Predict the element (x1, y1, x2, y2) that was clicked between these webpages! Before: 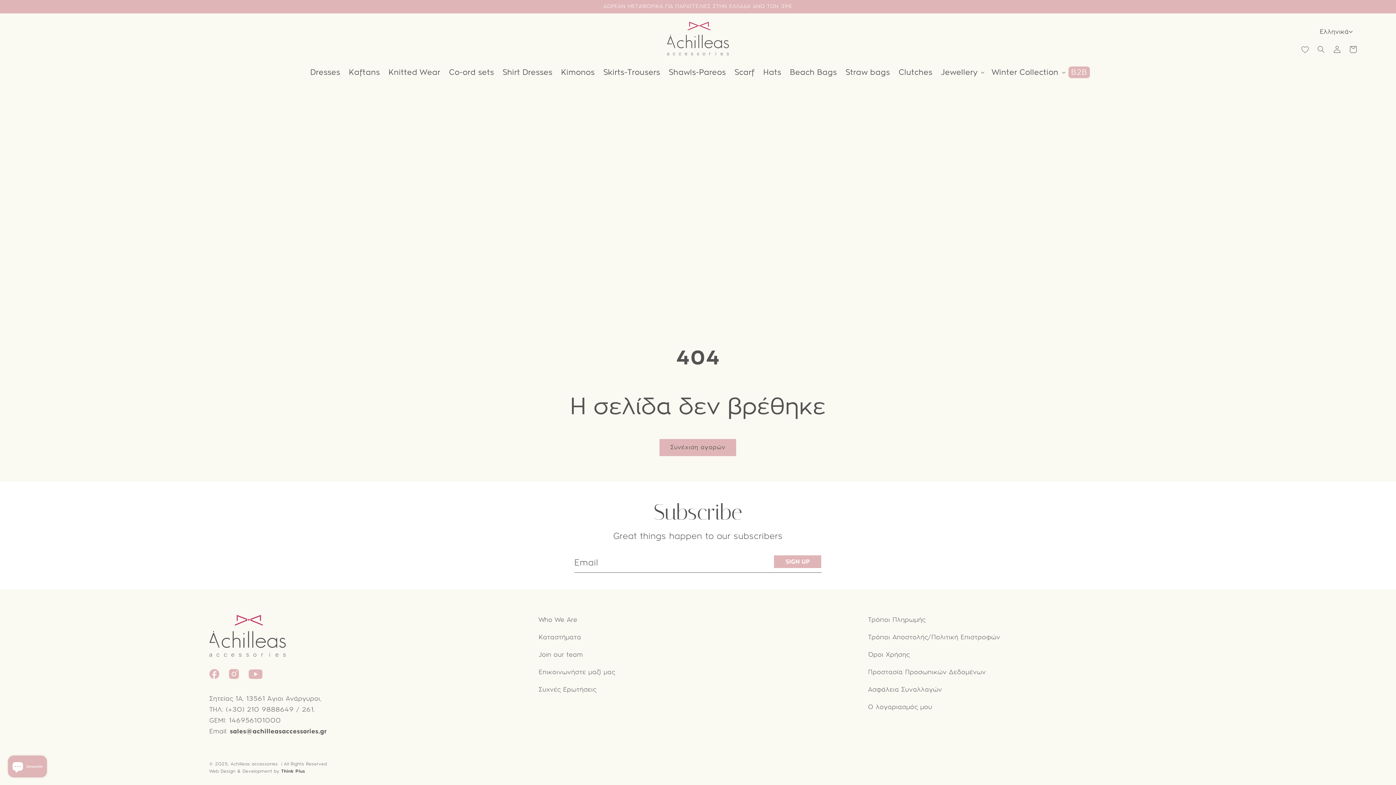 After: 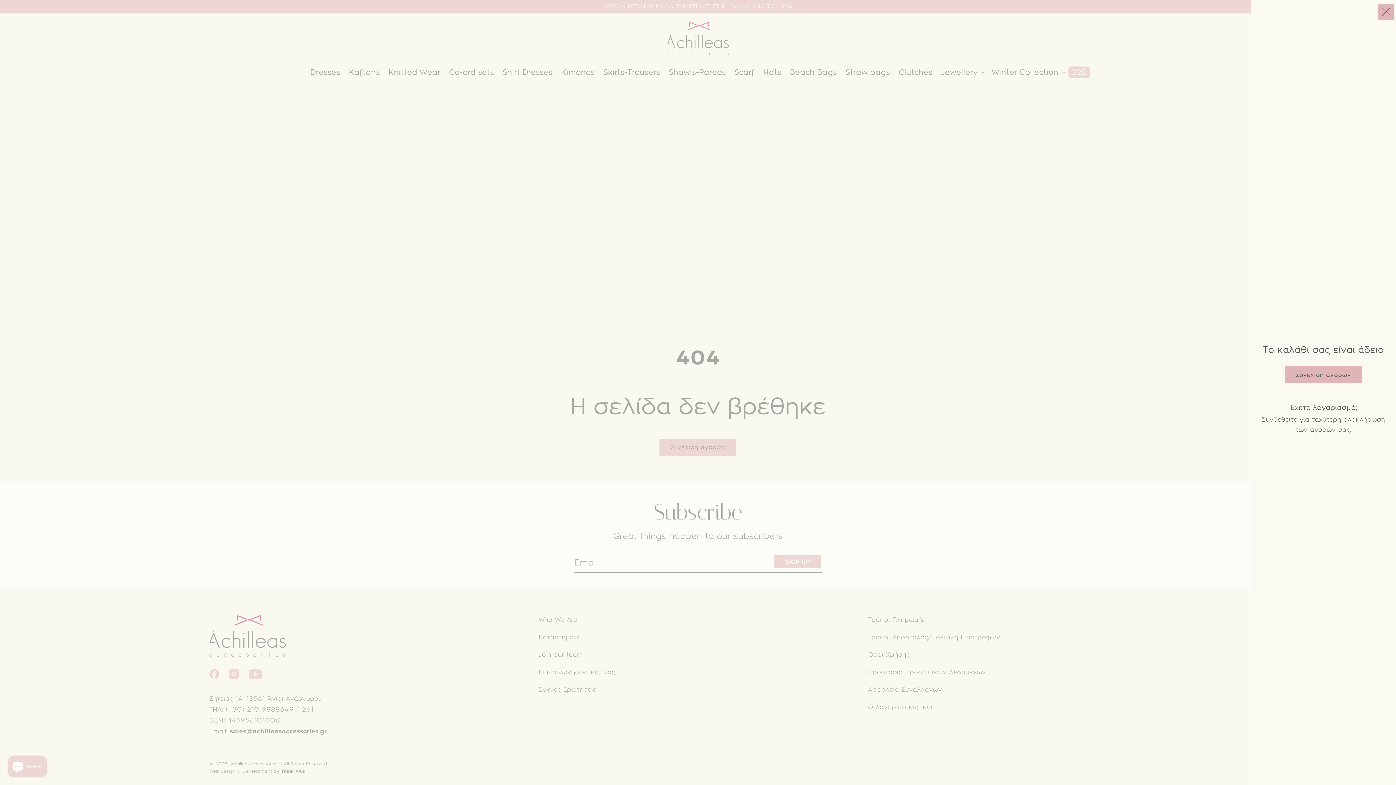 Action: bbox: (1345, 41, 1361, 57) label: Καλάθι